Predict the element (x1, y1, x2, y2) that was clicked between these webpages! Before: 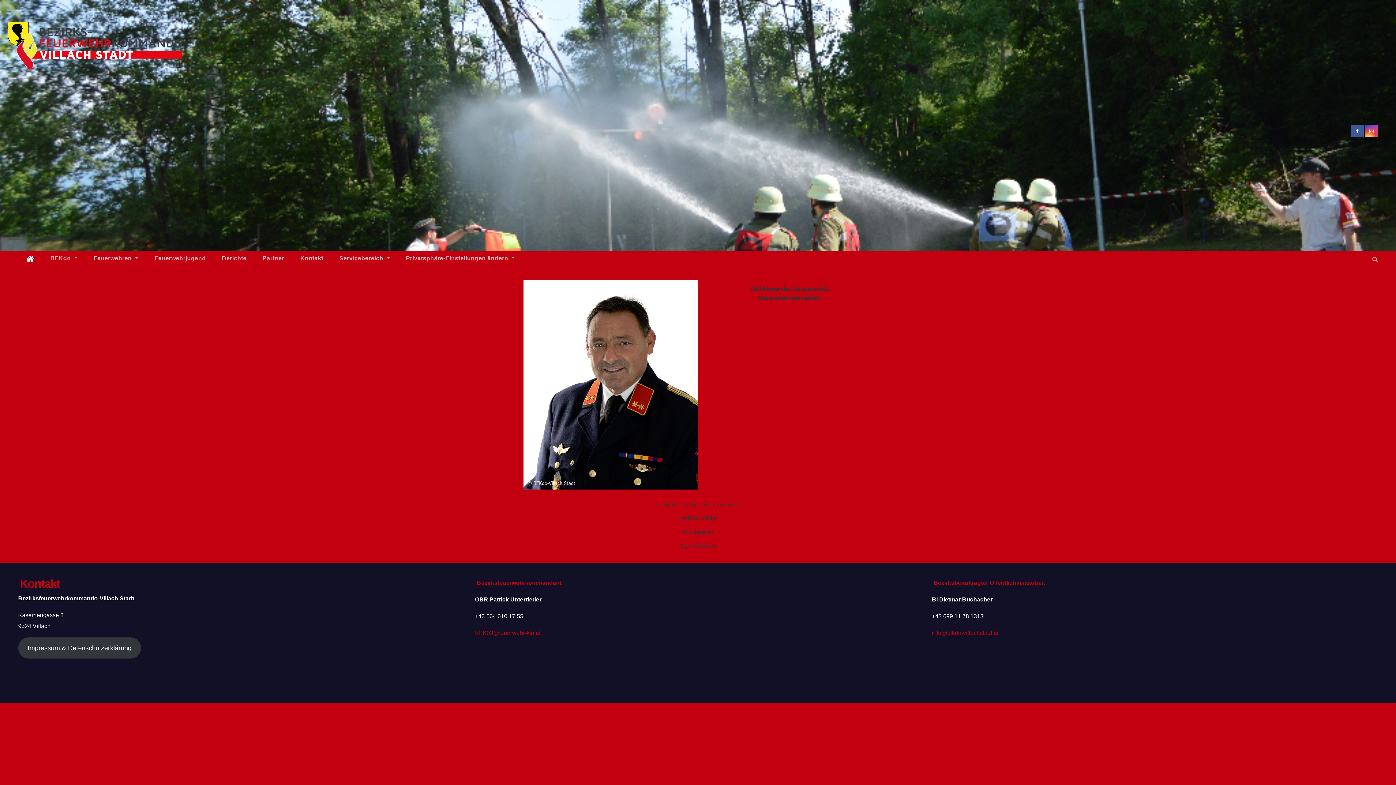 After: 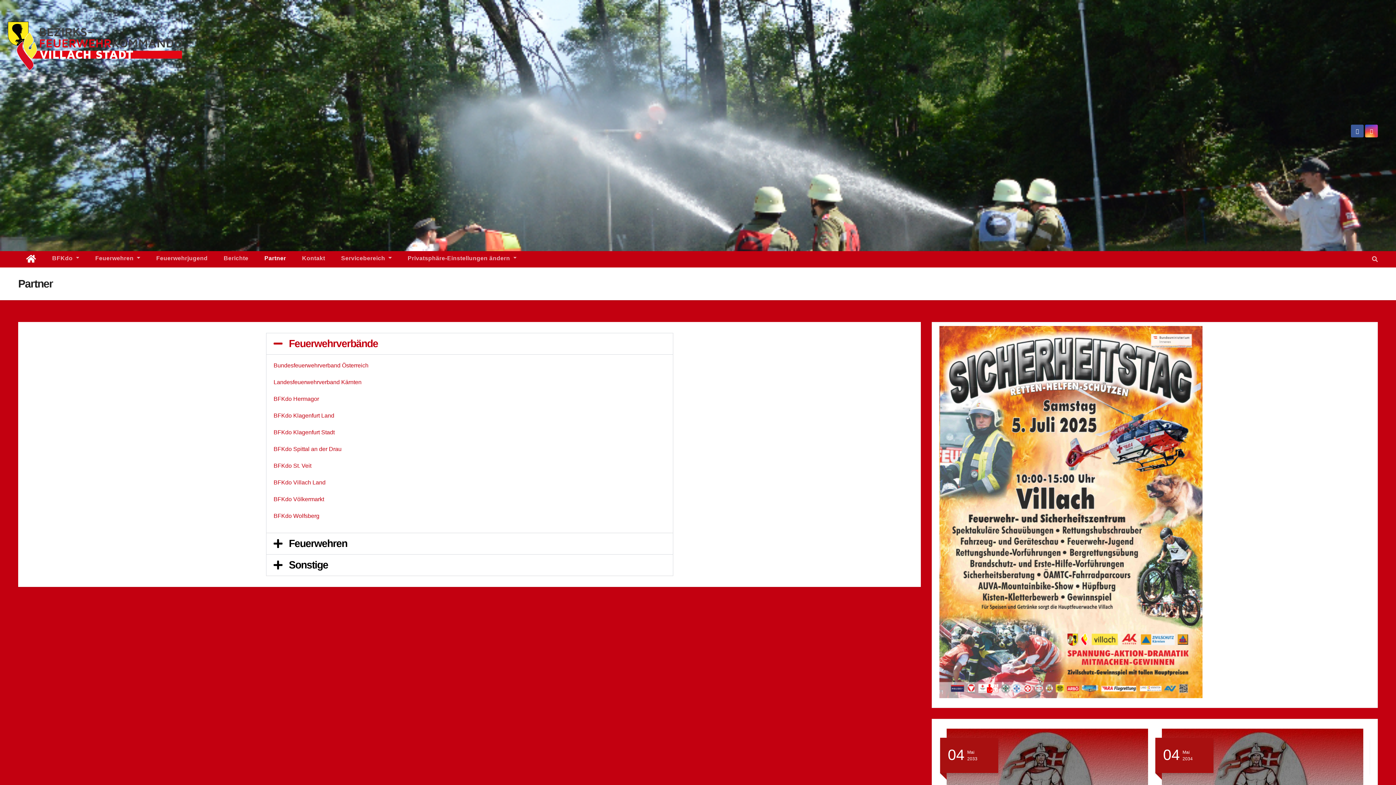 Action: bbox: (254, 251, 292, 265) label: Partner